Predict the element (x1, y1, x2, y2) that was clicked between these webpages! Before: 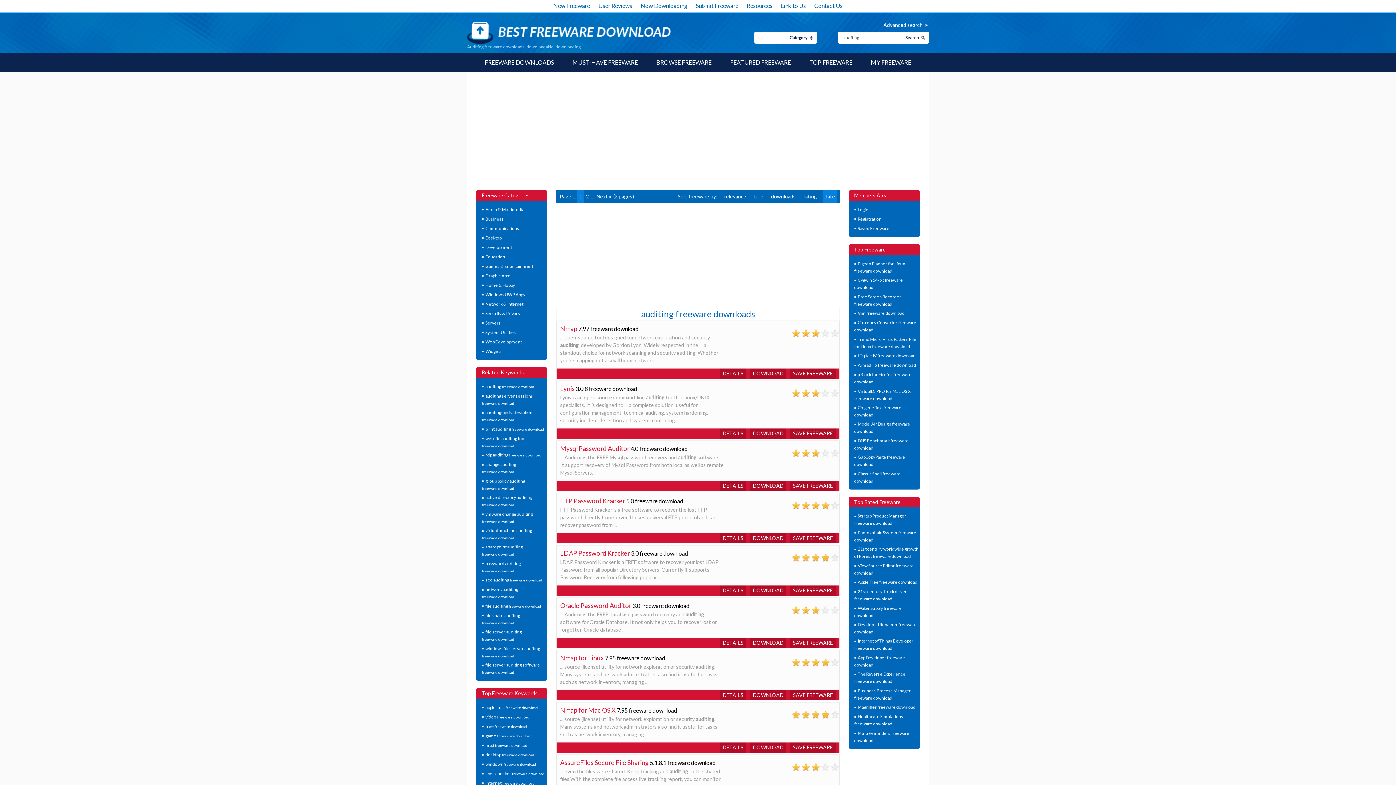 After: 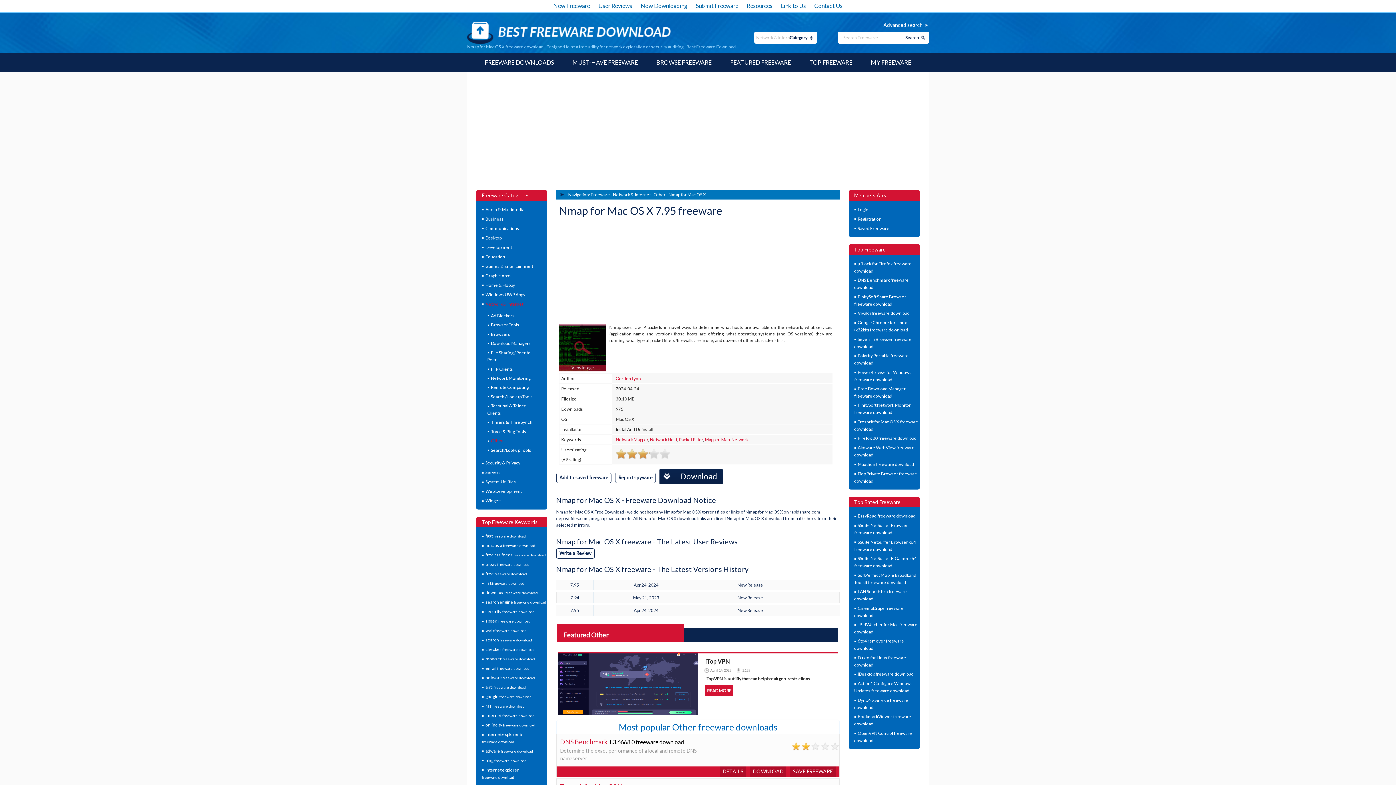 Action: bbox: (722, 744, 743, 751) label: DETAILS